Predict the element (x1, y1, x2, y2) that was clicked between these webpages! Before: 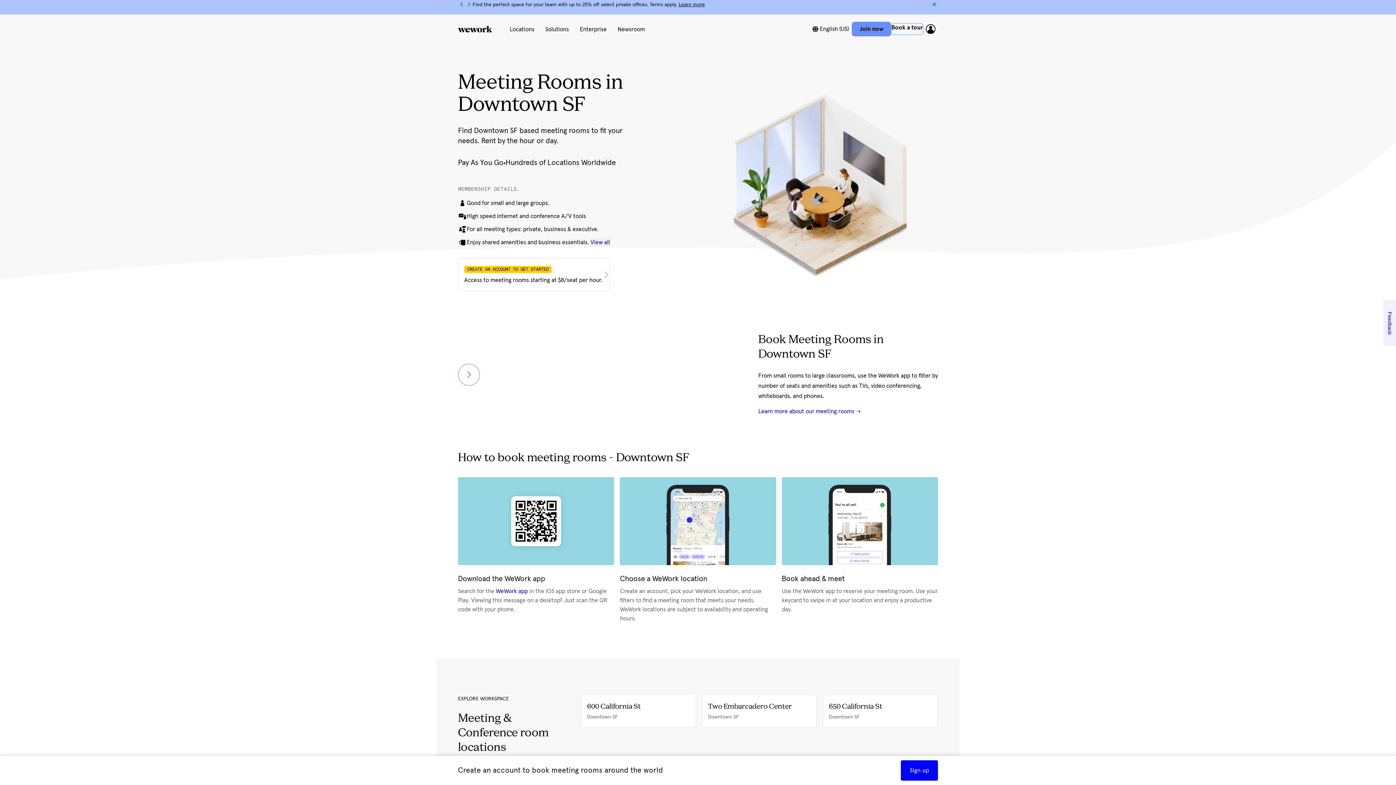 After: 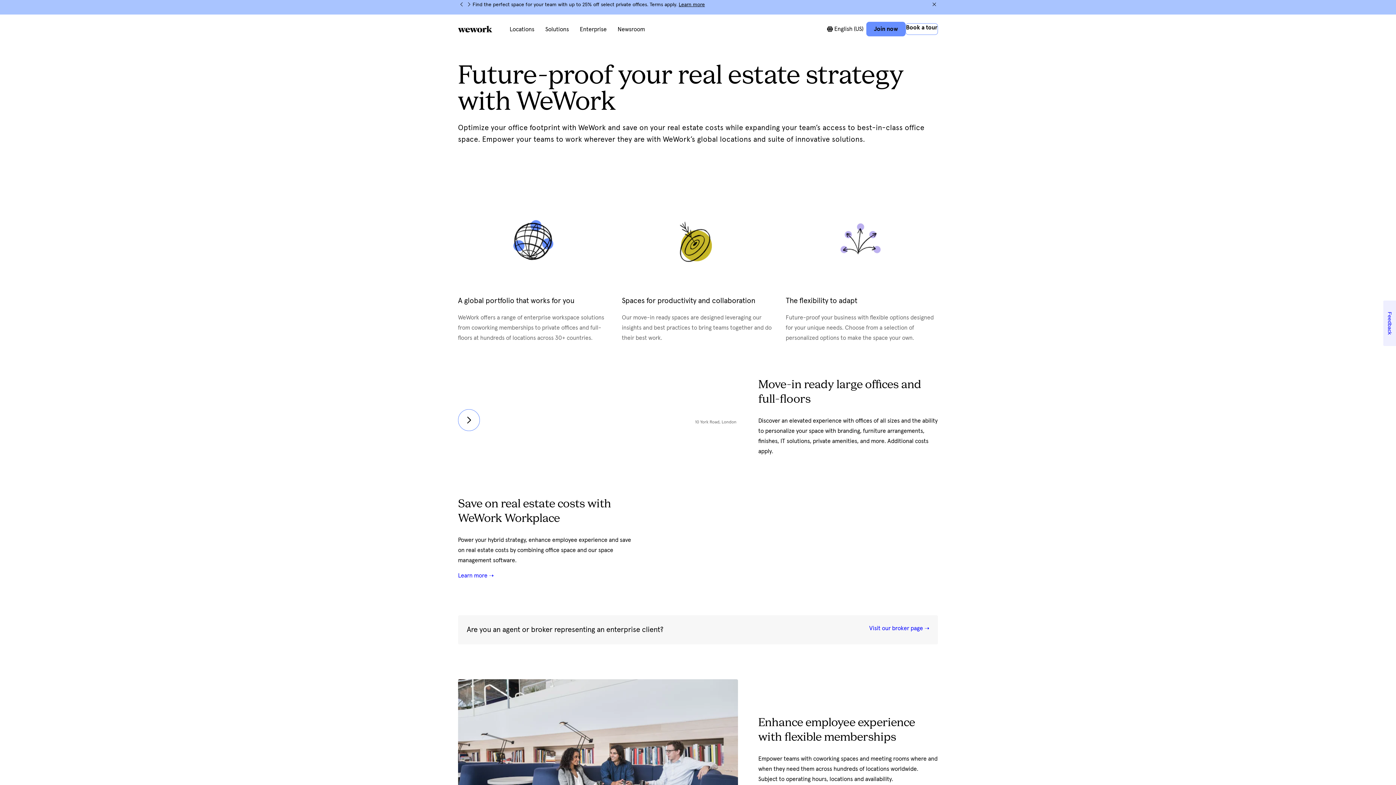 Action: bbox: (580, 26, 606, 35) label: Enterprise